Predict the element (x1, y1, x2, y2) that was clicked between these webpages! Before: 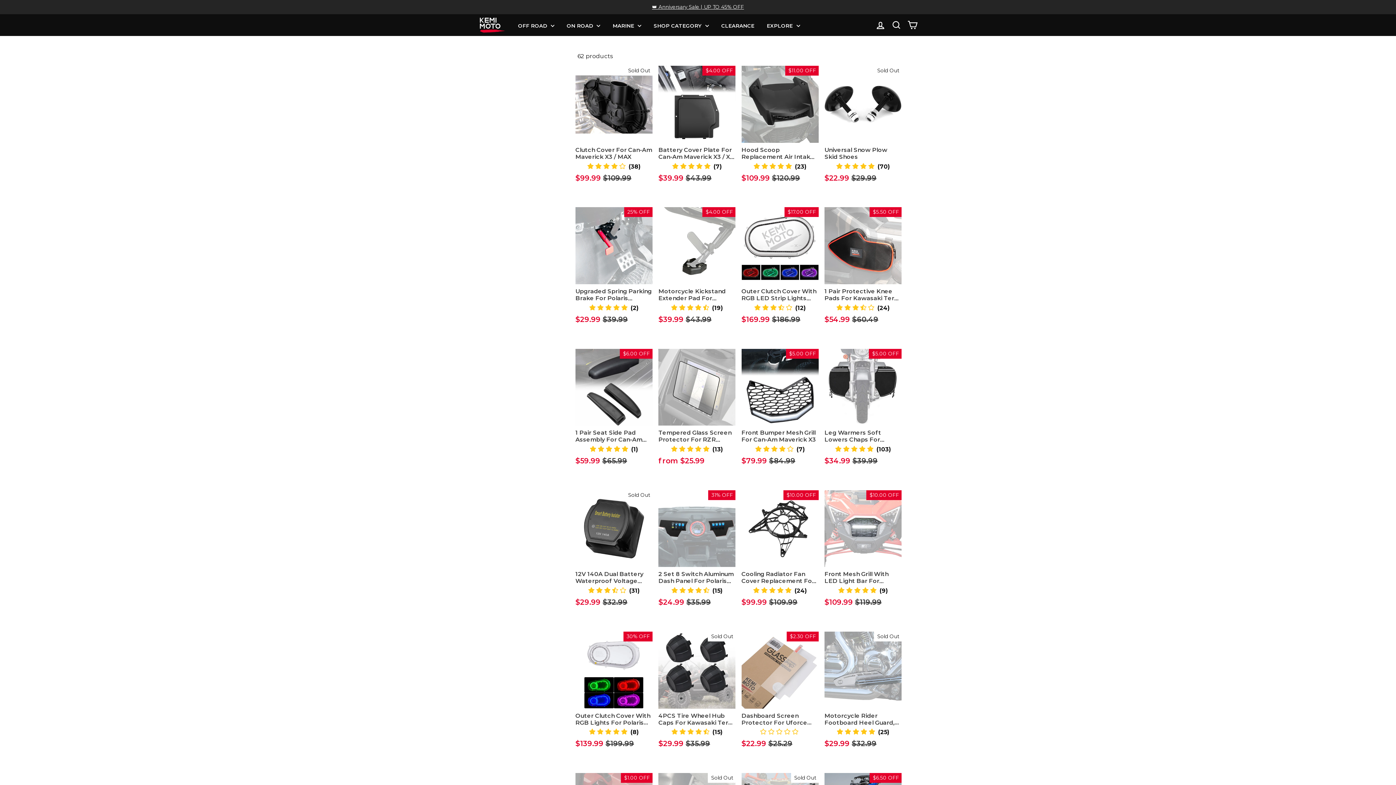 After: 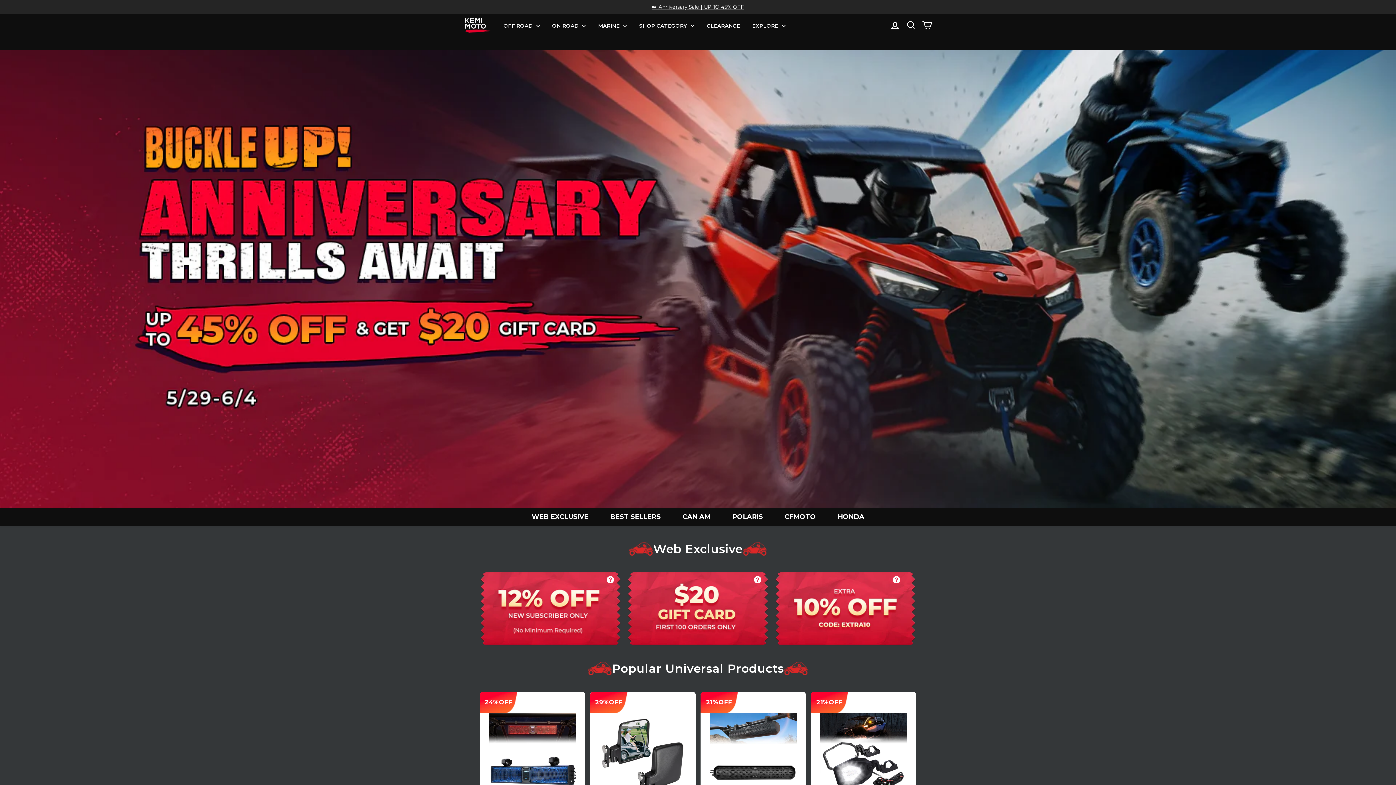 Action: bbox: (496, 3, 900, 10) label: 👑 Anniversary Sale | UP TO 45% OFF